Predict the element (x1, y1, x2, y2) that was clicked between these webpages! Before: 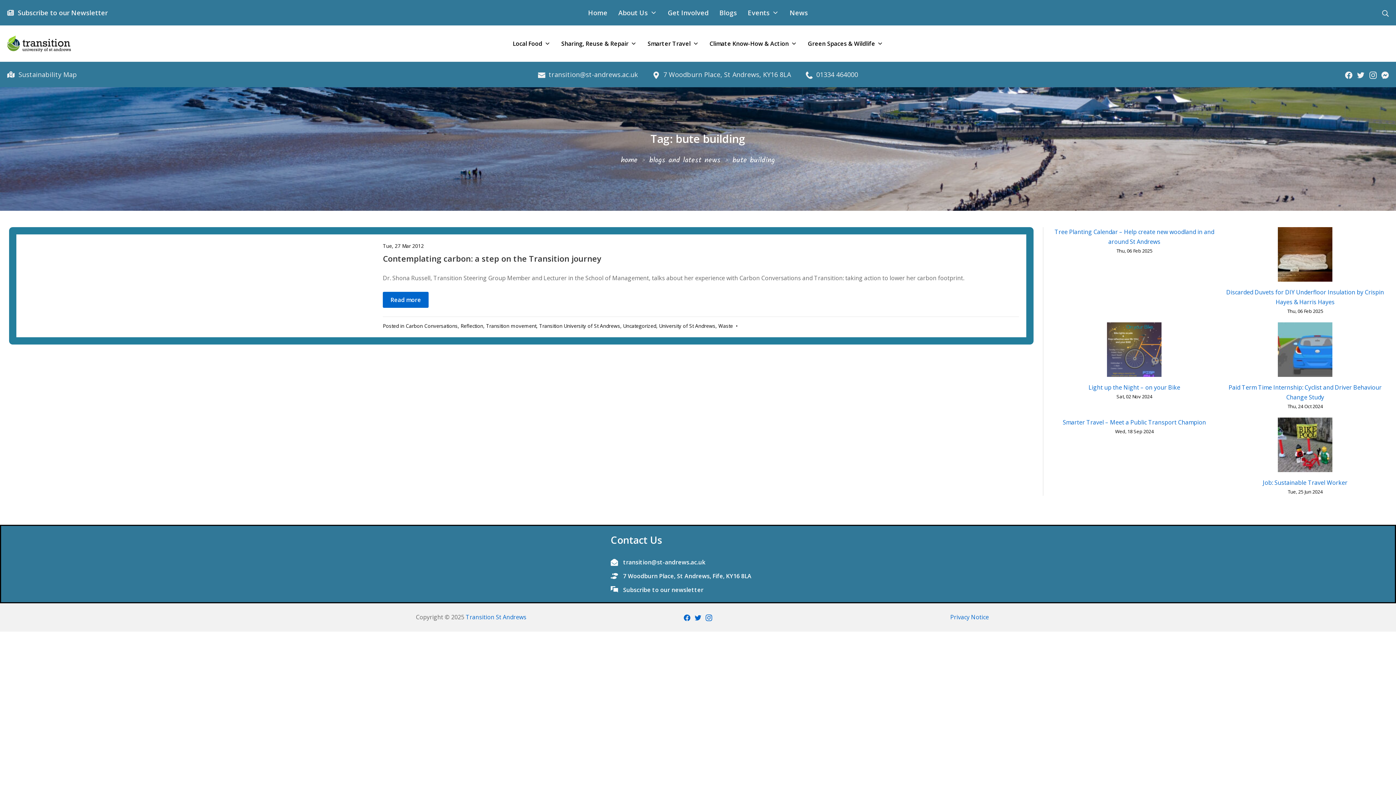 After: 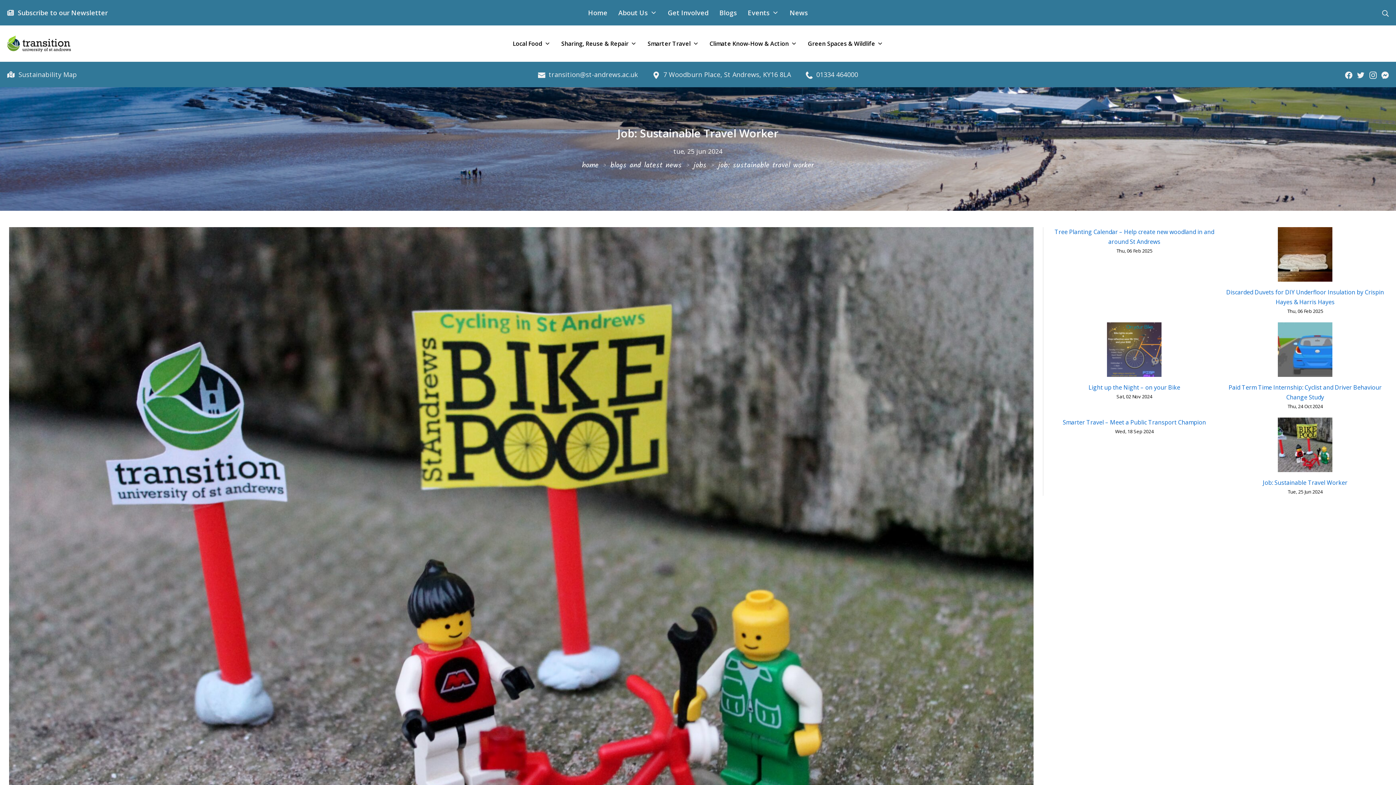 Action: label: Job: Sustainable Travel Worker bbox: (1263, 478, 1347, 486)